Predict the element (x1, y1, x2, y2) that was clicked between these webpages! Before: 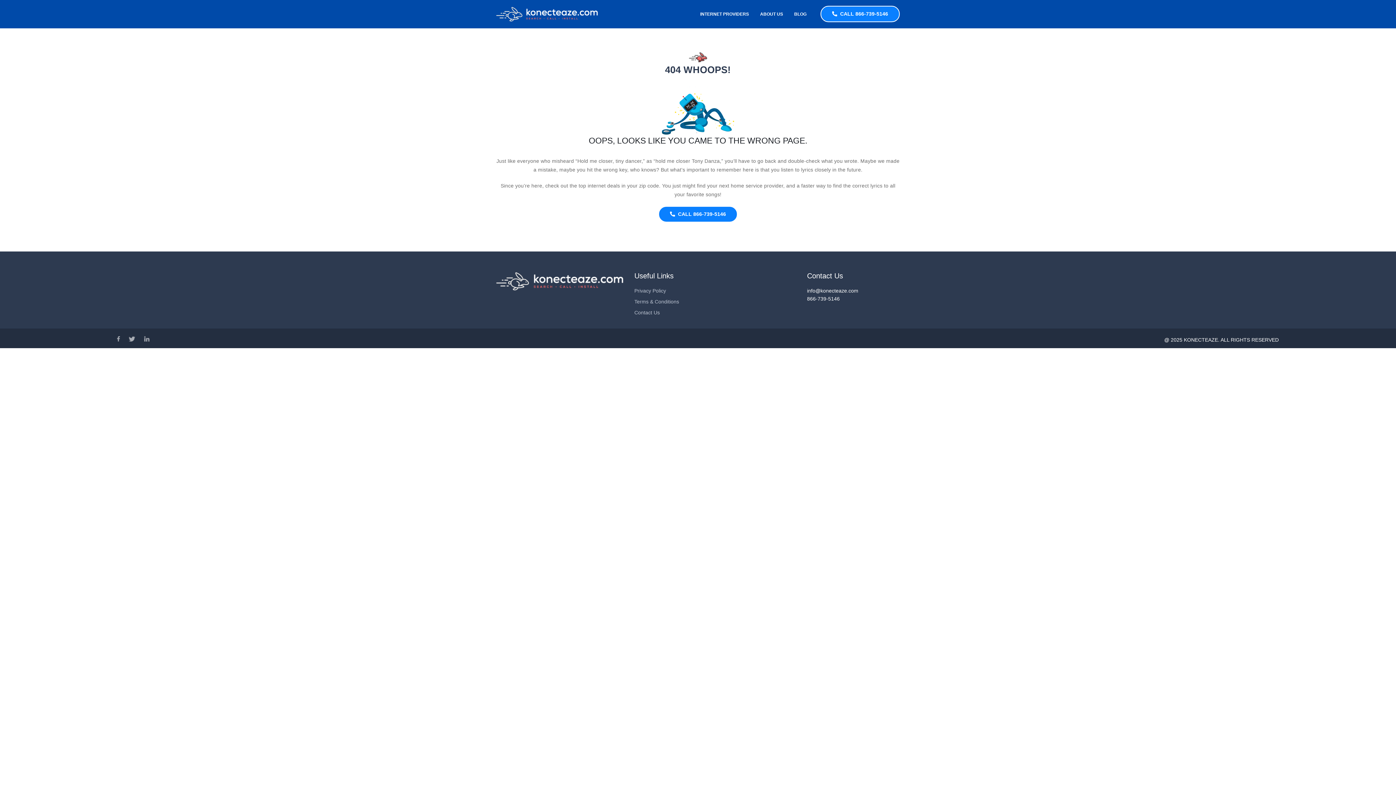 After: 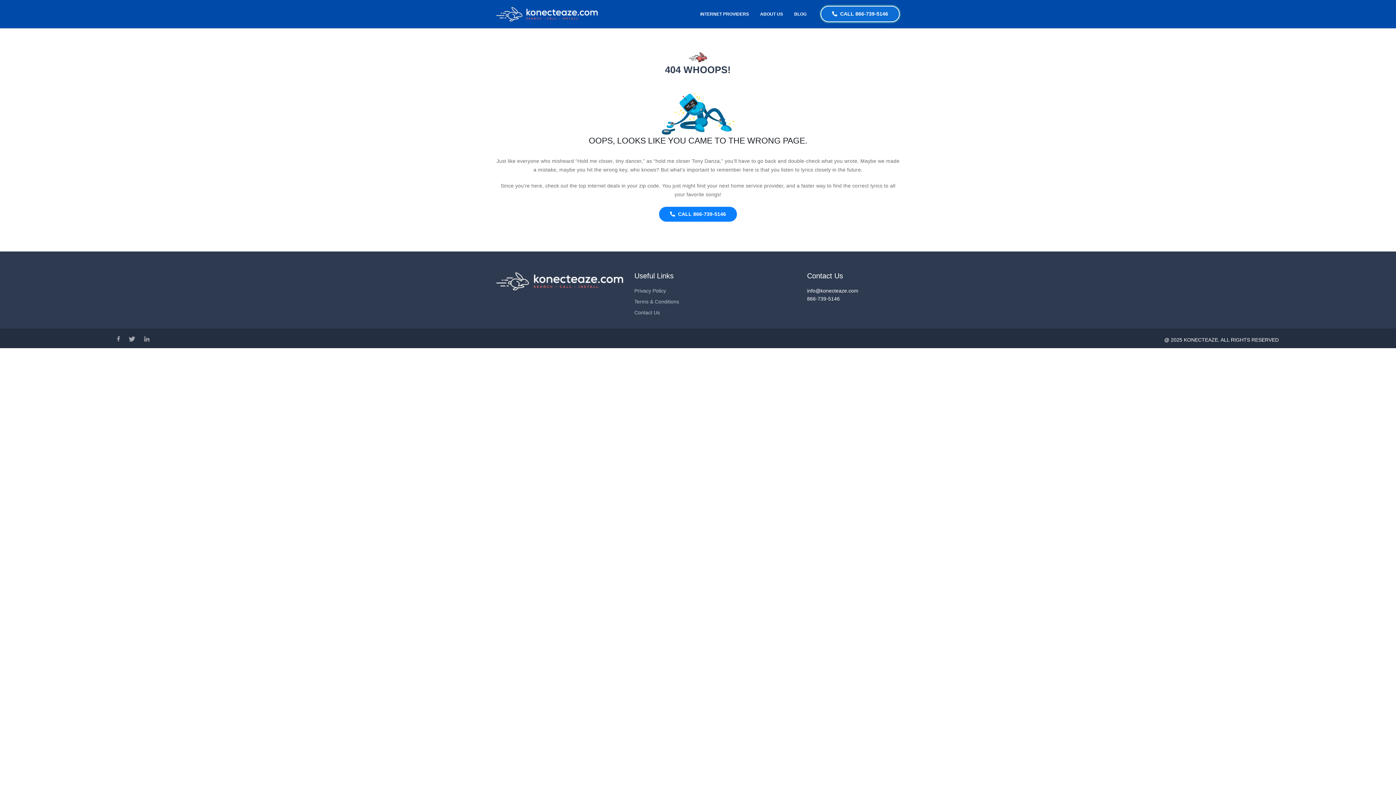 Action: bbox: (820, 5, 900, 22) label:   CALL 866-739-5146